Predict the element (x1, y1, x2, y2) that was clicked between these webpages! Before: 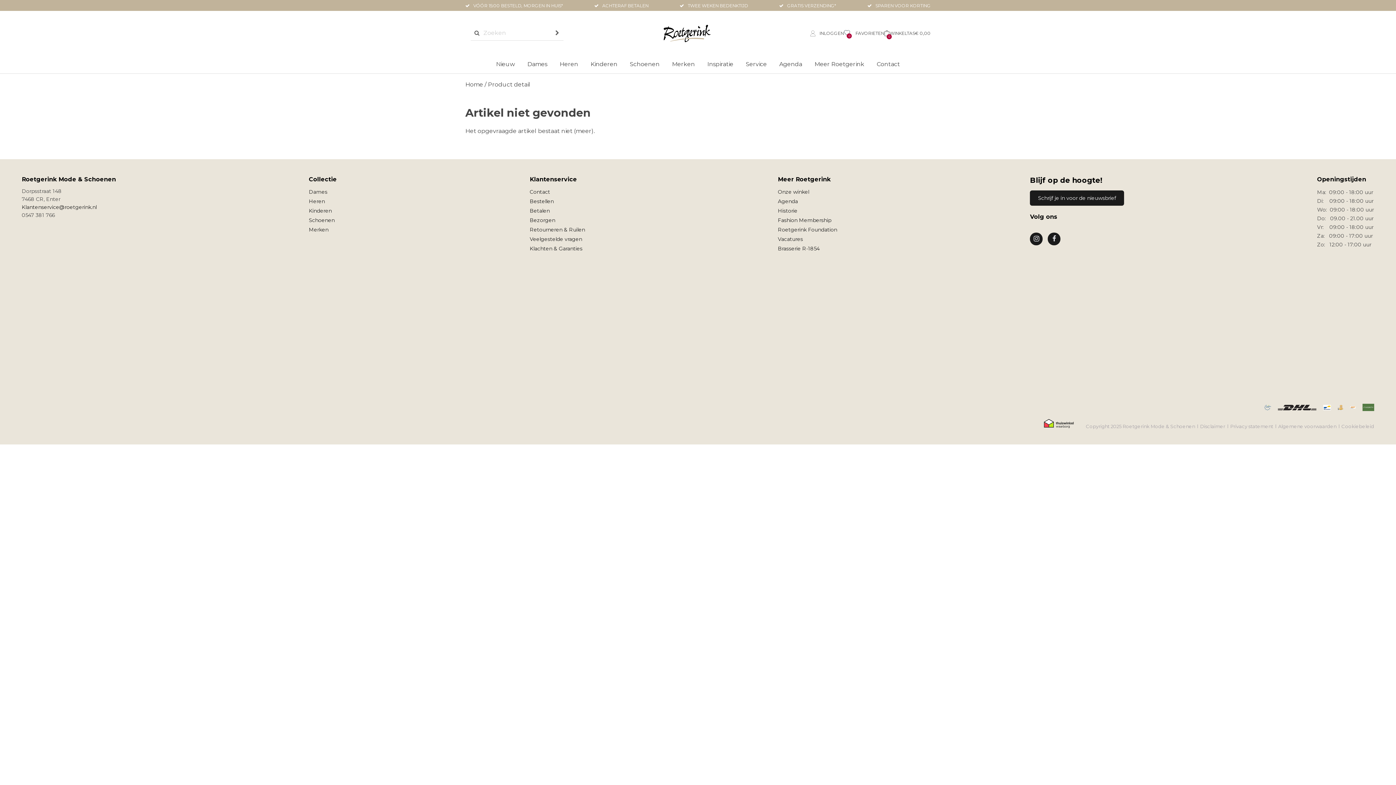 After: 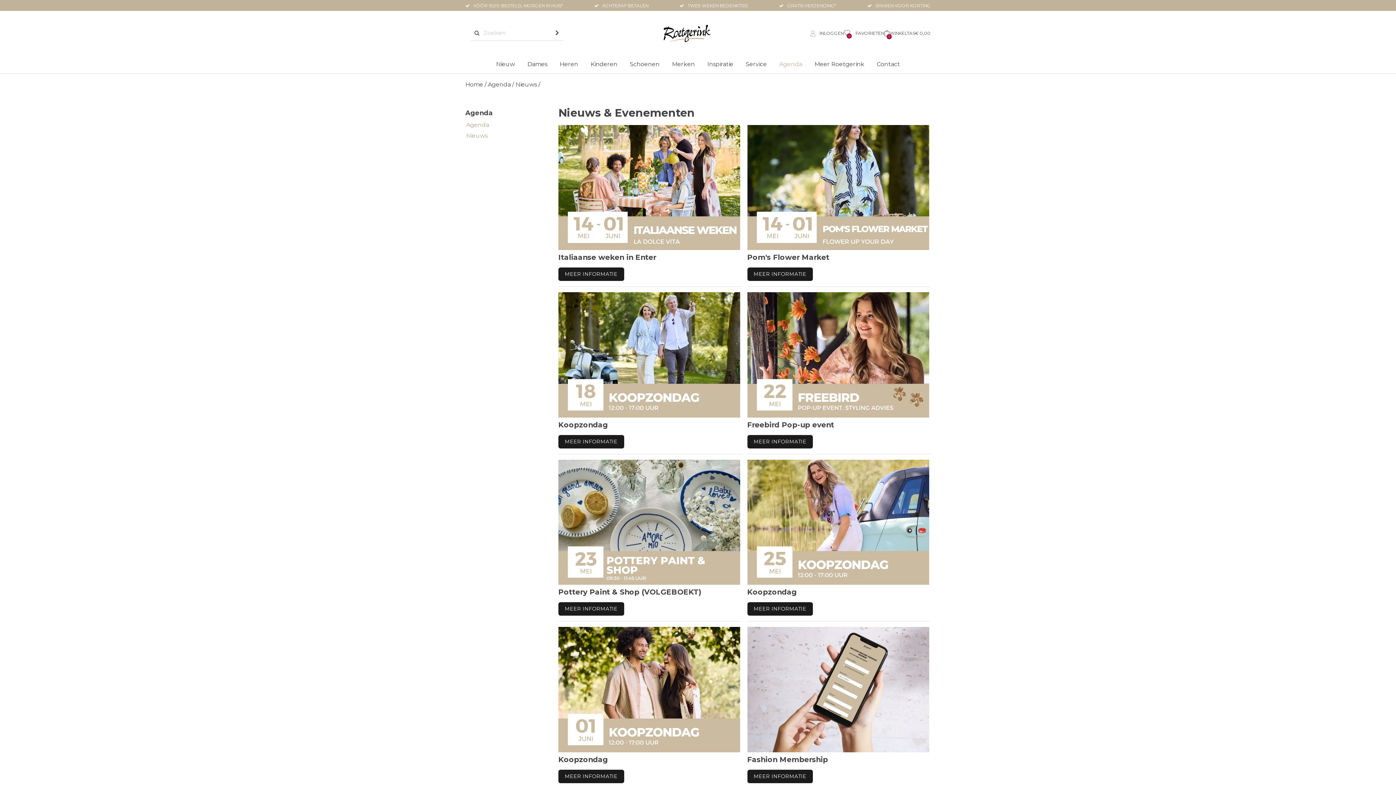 Action: label: Agenda bbox: (778, 198, 798, 204)